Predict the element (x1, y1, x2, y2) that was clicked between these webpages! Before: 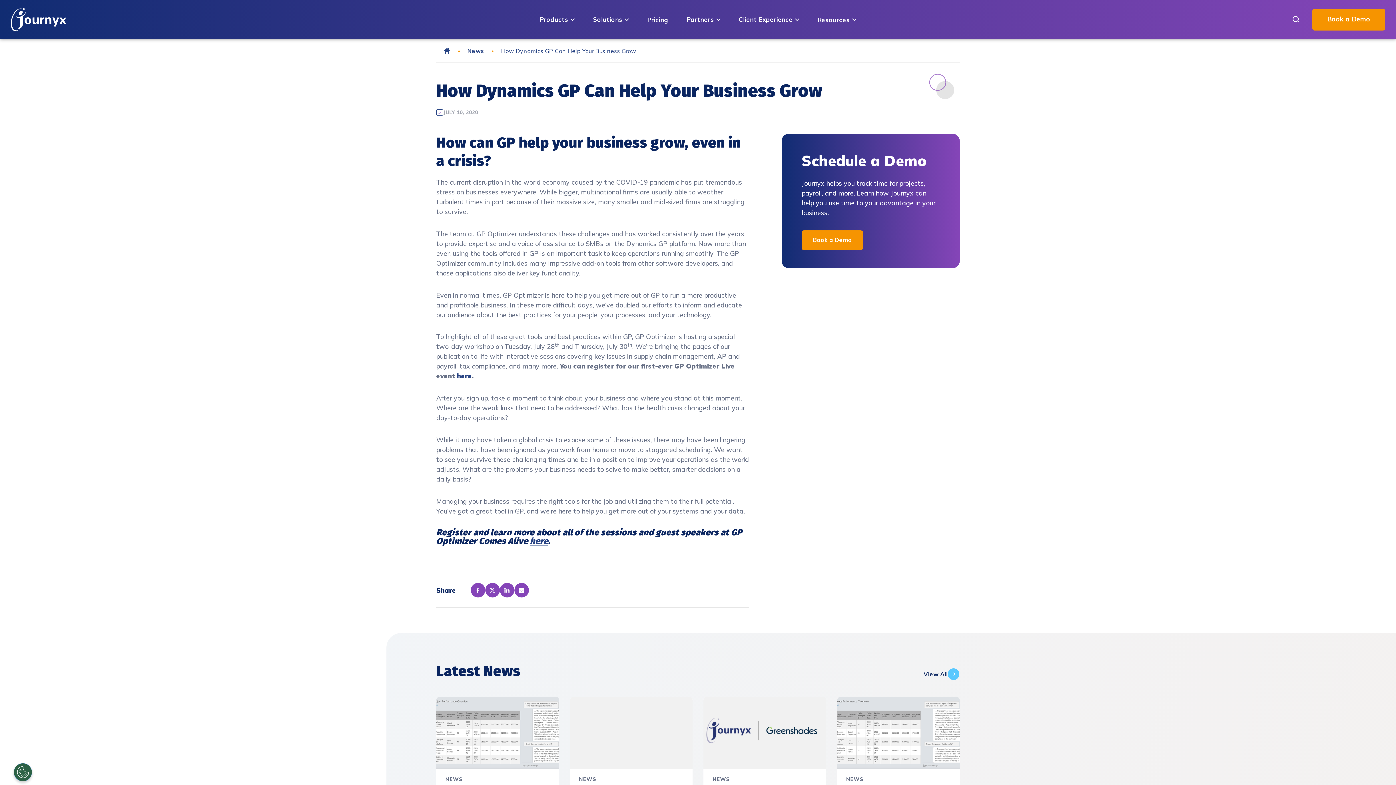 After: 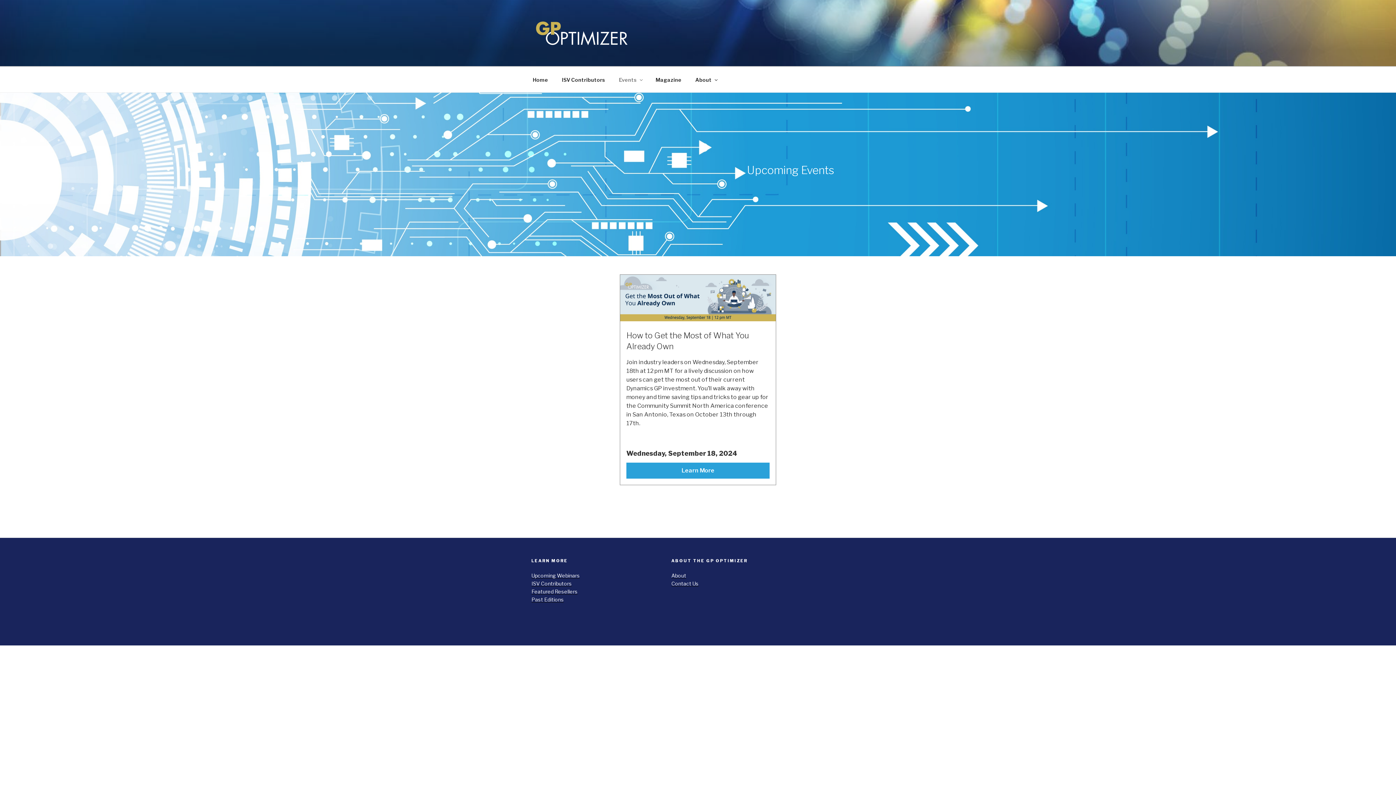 Action: bbox: (530, 536, 548, 546) label: here